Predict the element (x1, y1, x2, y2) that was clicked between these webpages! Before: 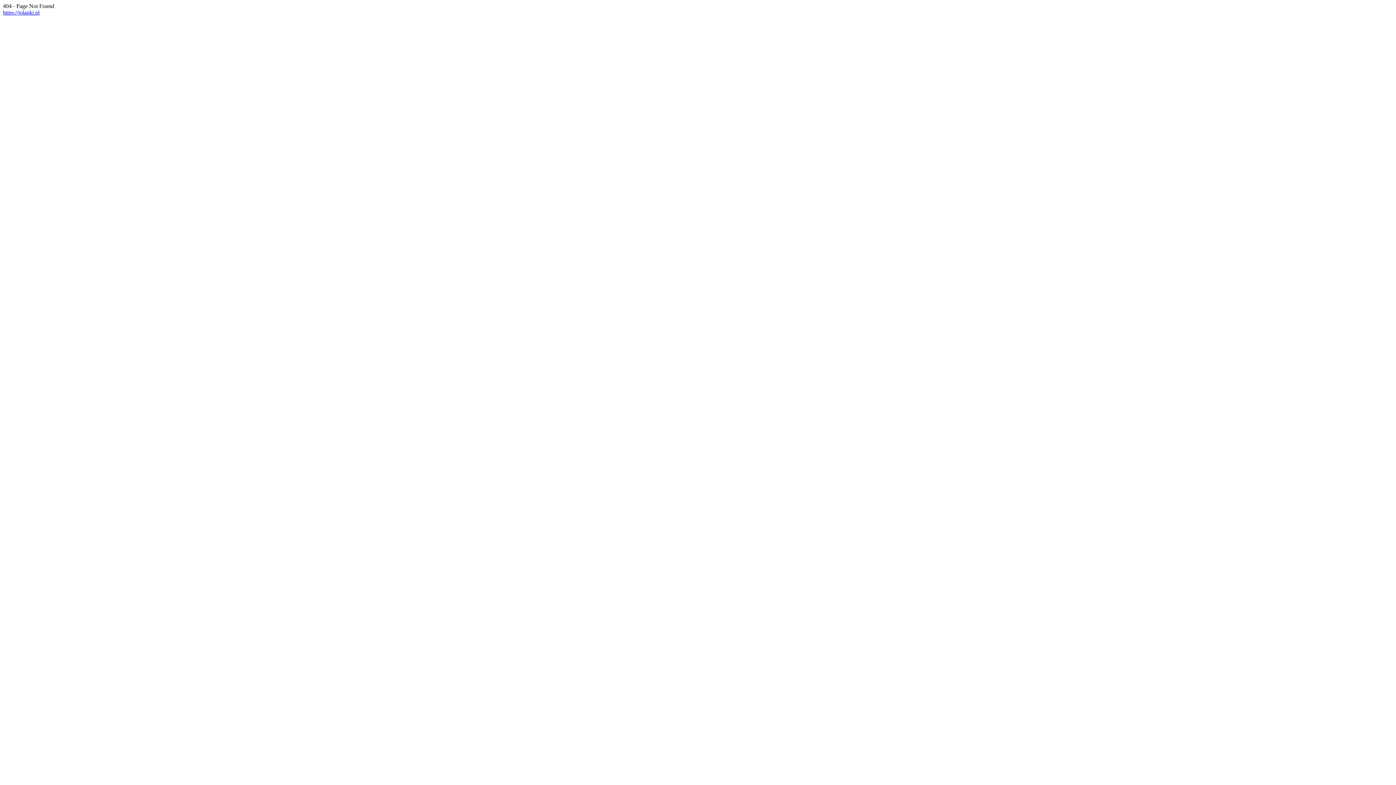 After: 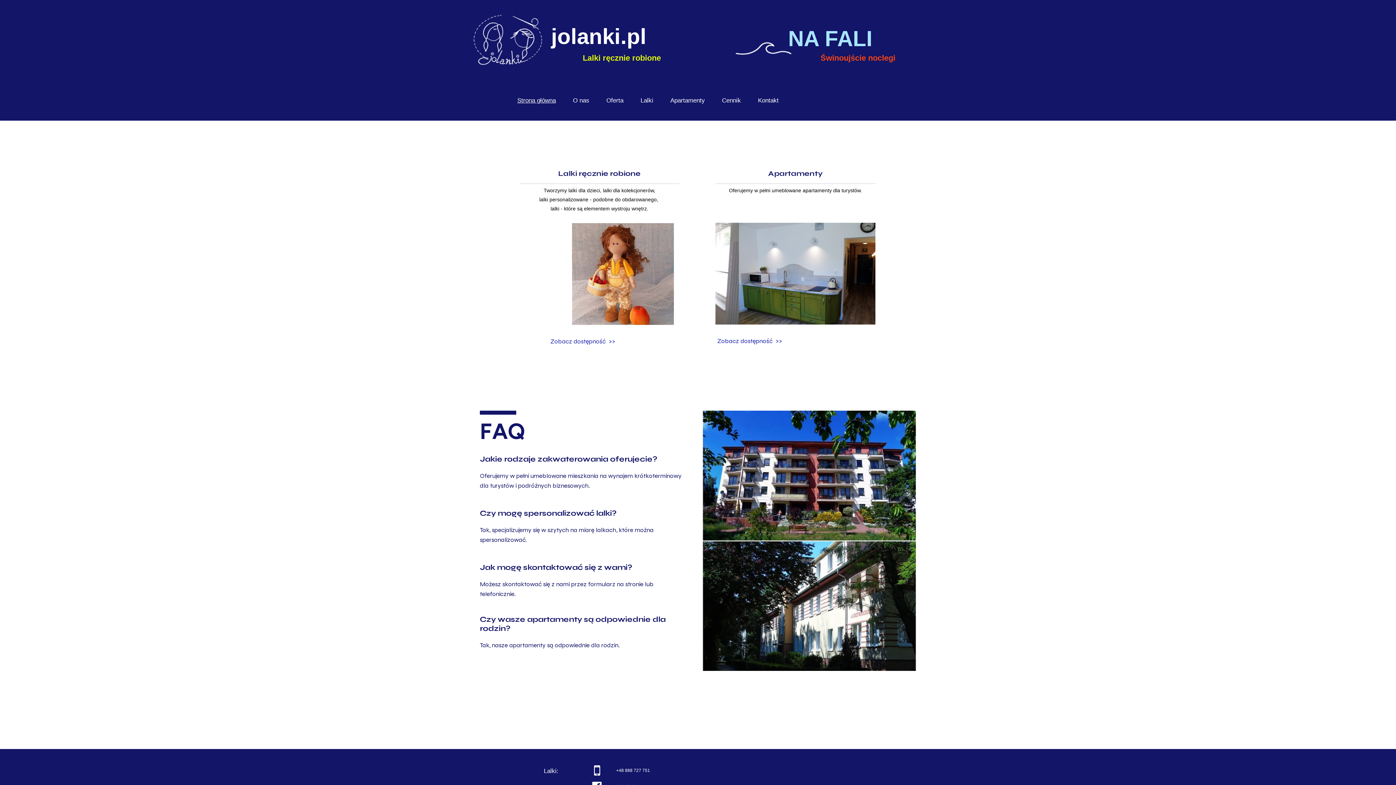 Action: label: https://jolanki.pl bbox: (2, 9, 39, 15)